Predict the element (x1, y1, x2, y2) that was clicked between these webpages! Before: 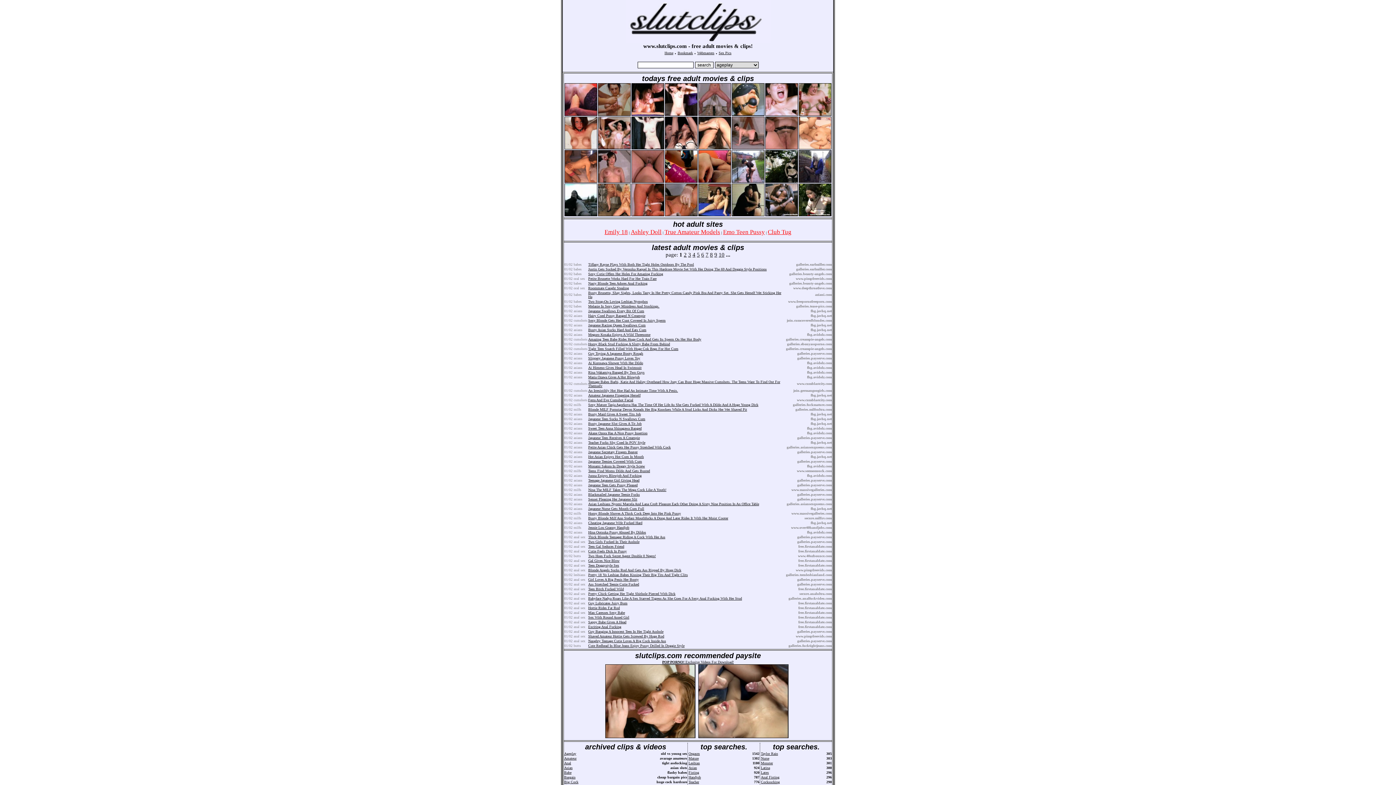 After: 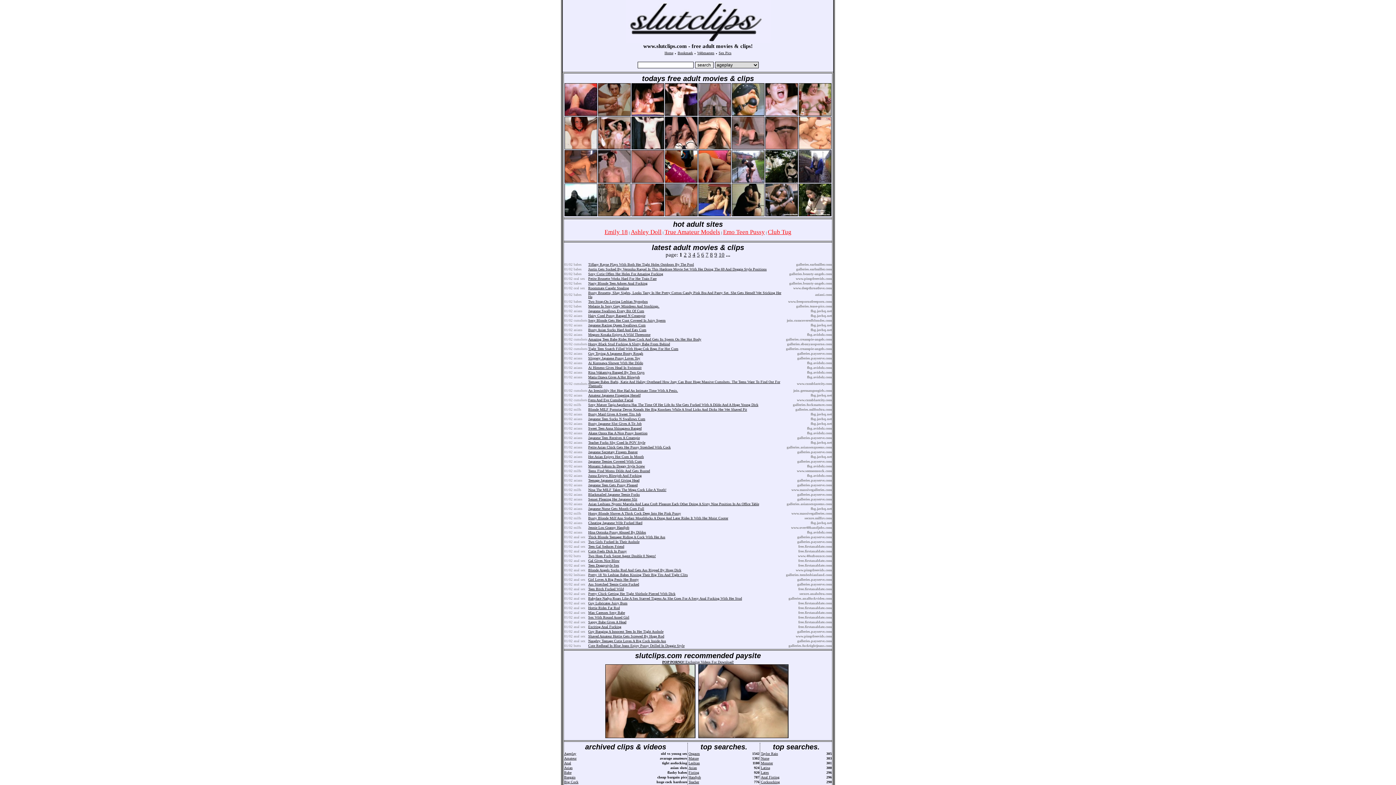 Action: bbox: (698, 213, 731, 217)